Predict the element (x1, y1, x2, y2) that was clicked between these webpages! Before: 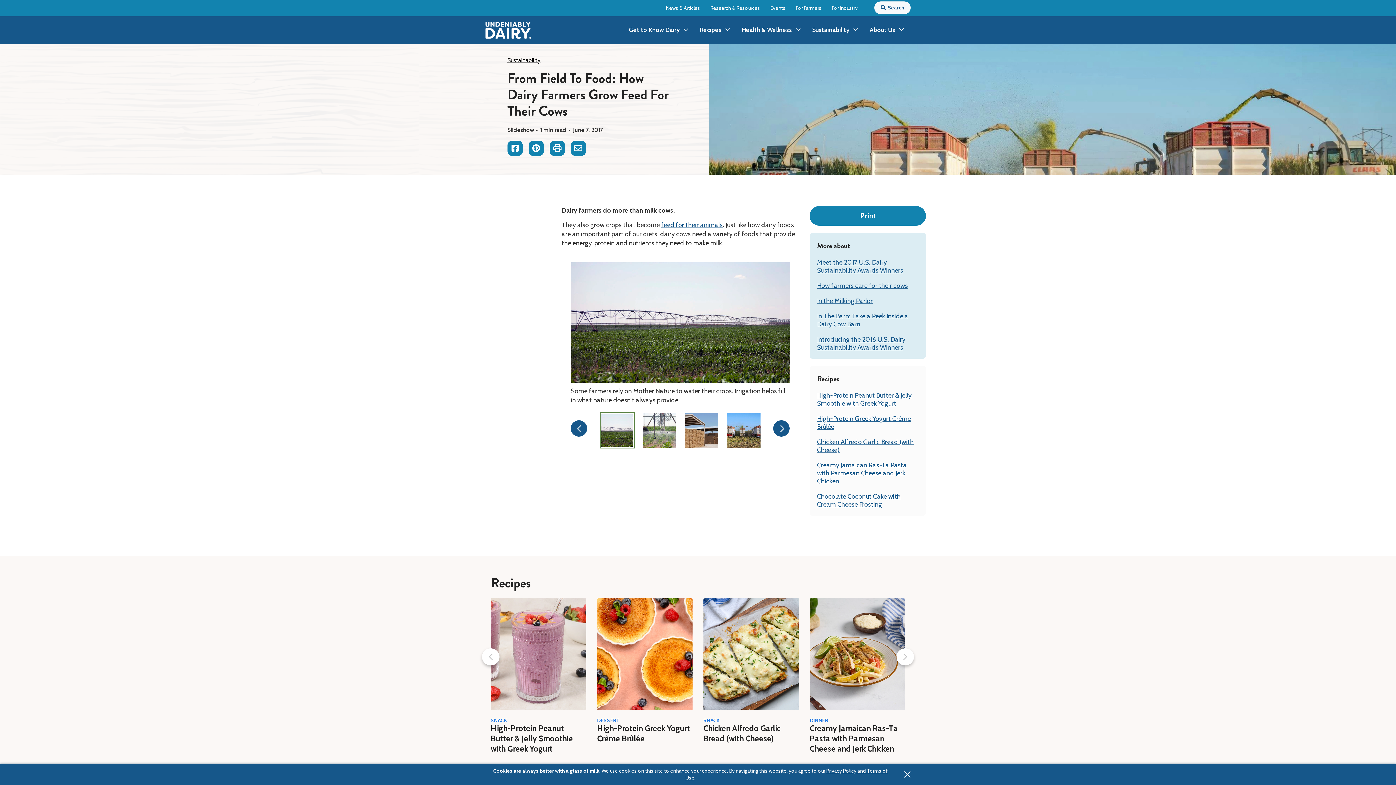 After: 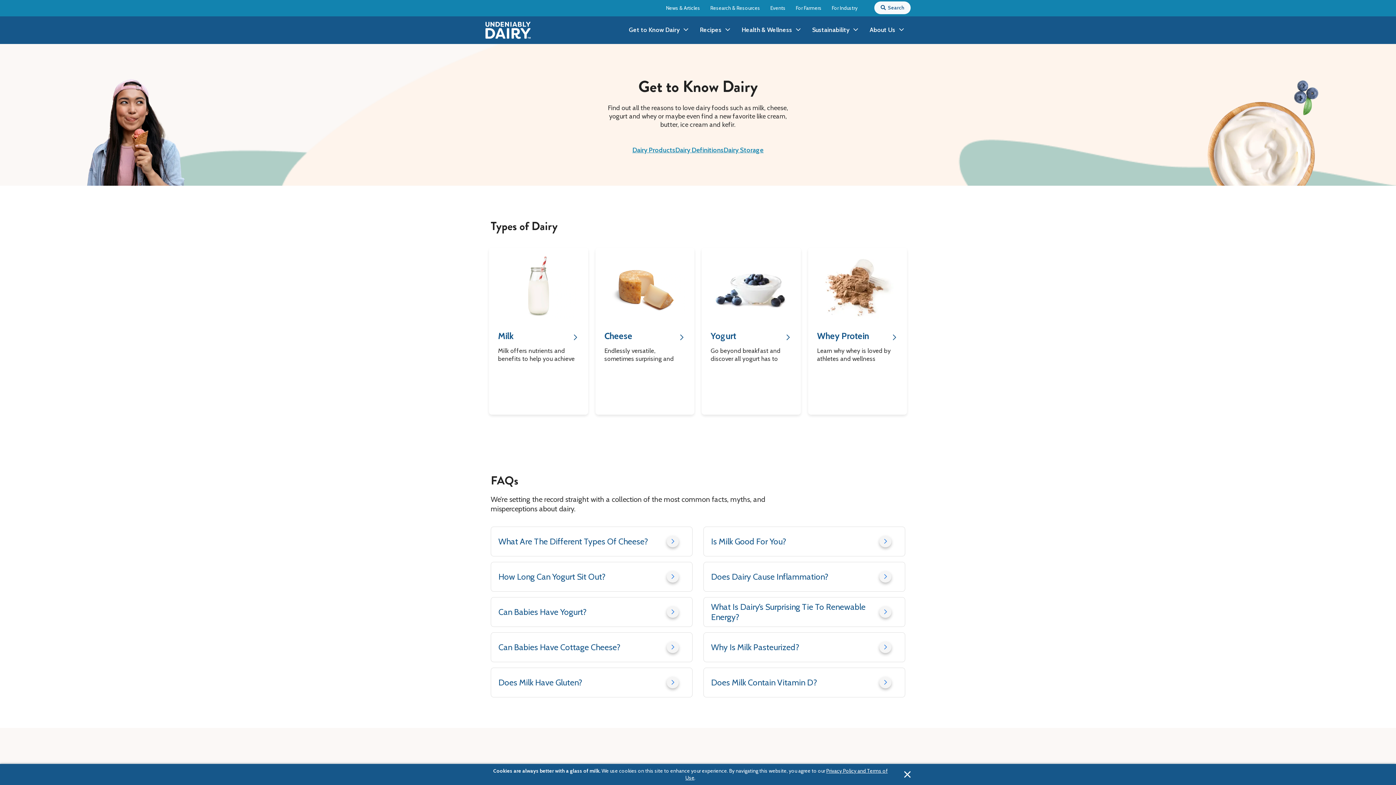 Action: label: Get to Know Dairy bbox: (624, 21, 695, 38)